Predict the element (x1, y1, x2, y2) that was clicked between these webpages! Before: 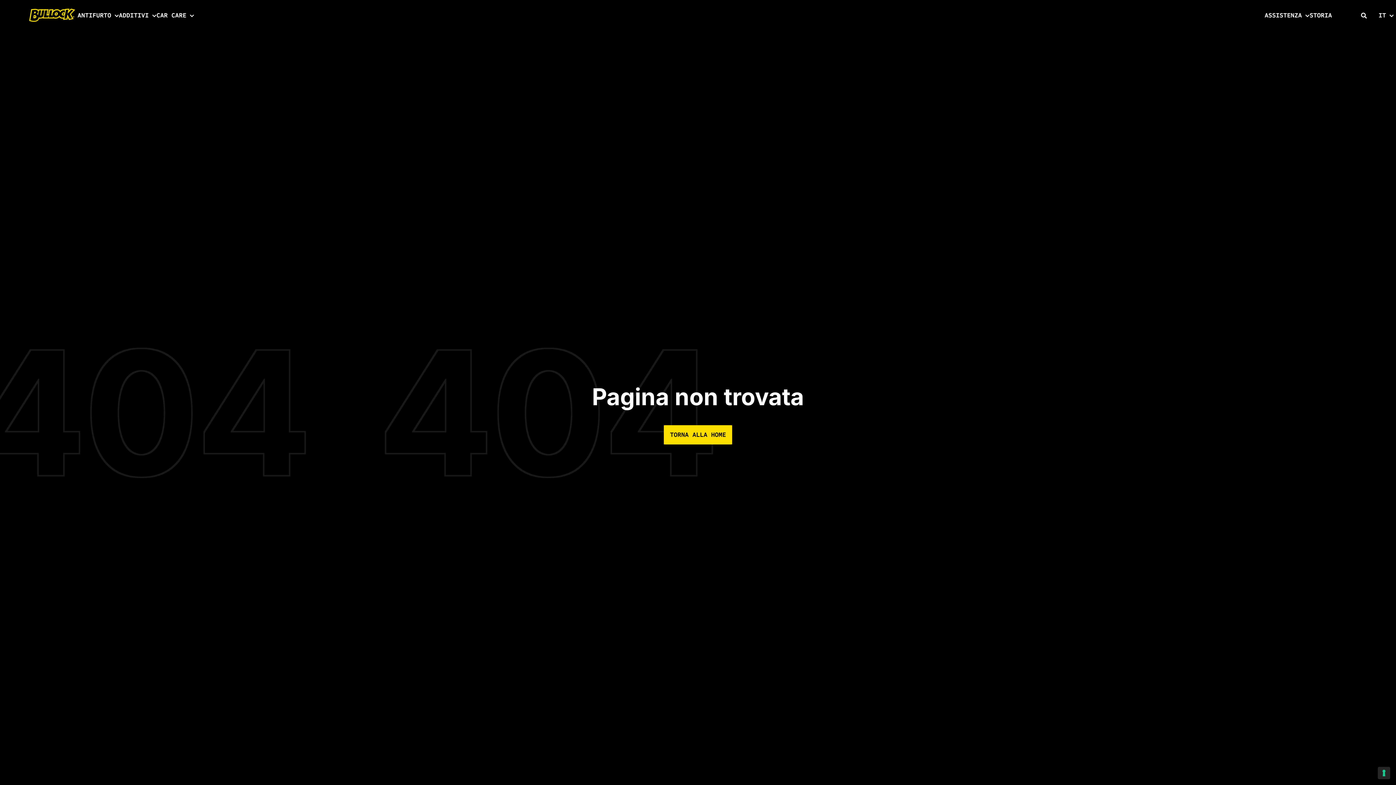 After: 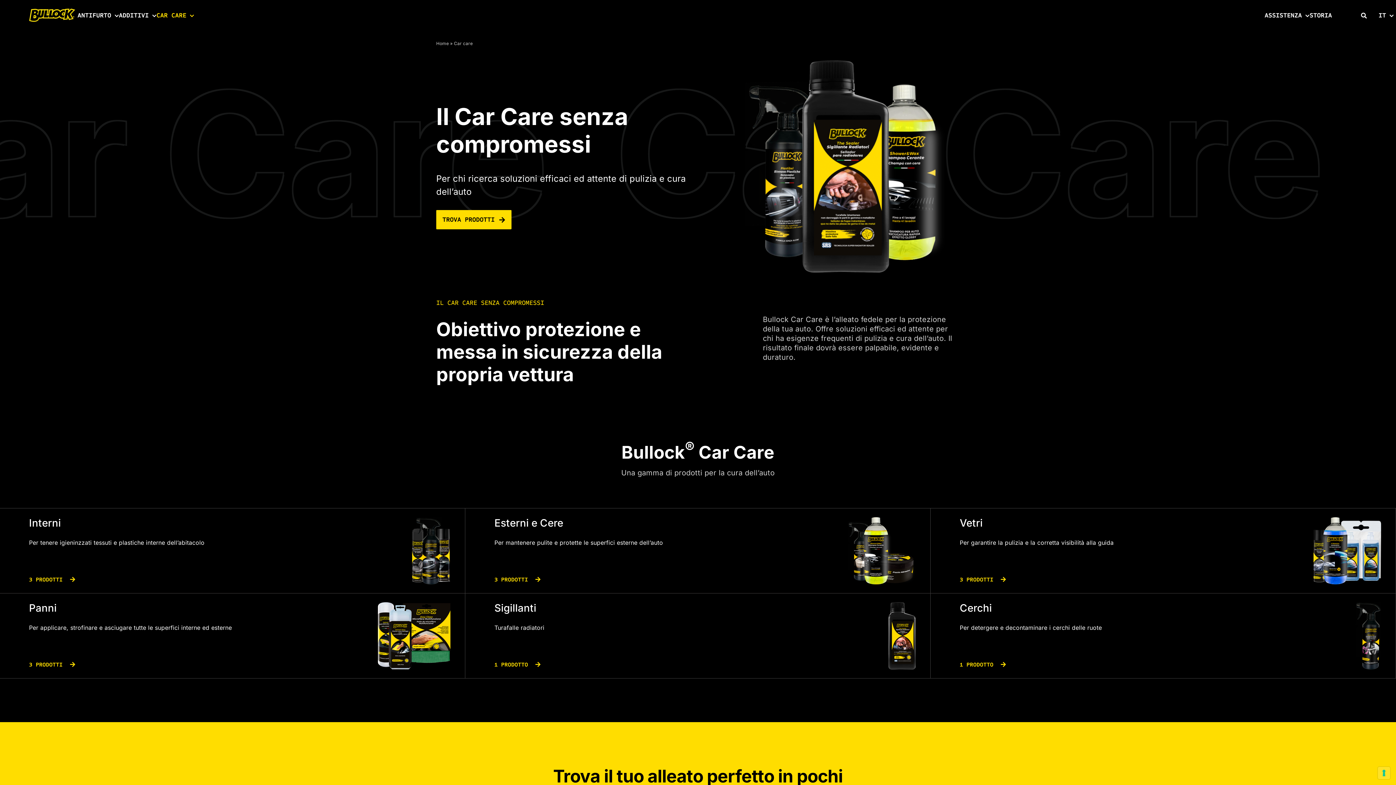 Action: label: CAR CARE bbox: (156, 2, 194, 28)